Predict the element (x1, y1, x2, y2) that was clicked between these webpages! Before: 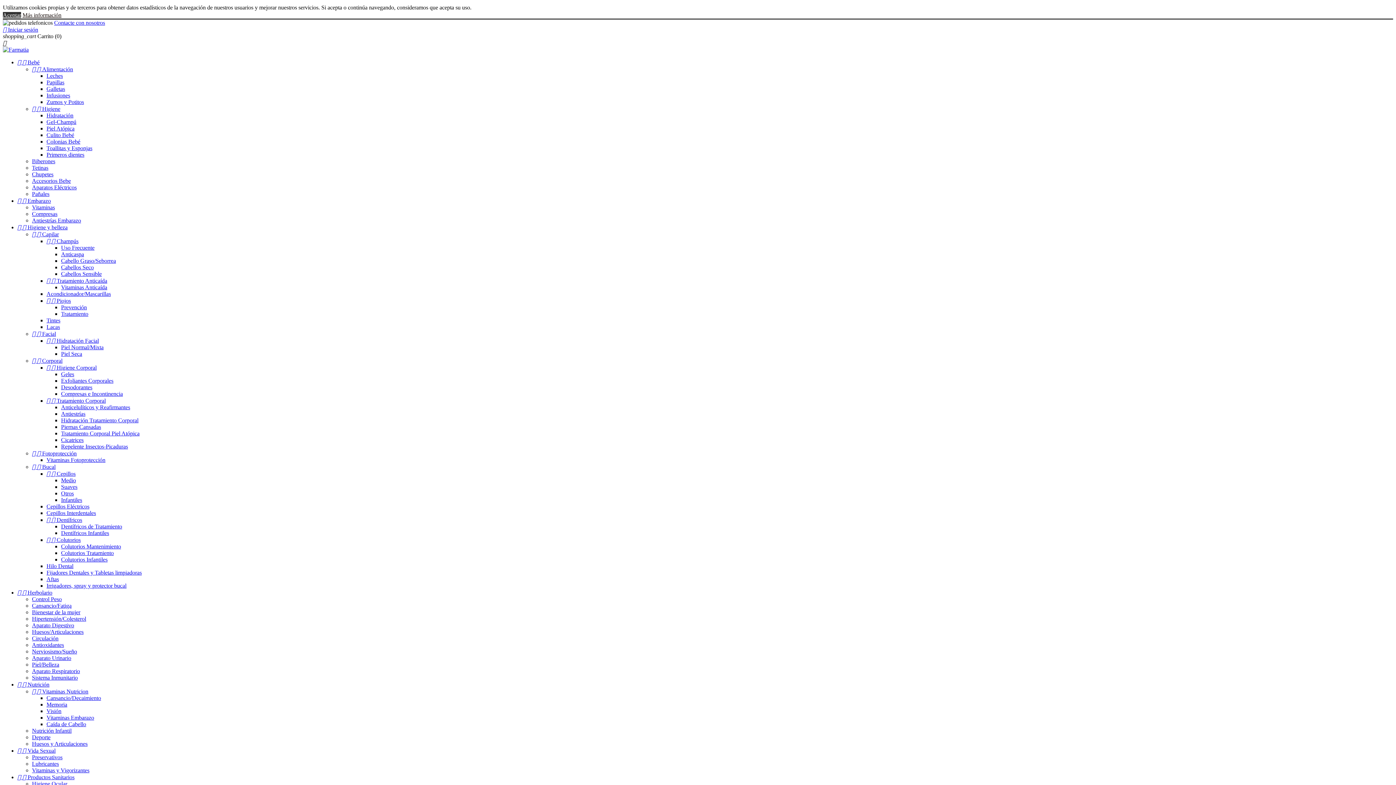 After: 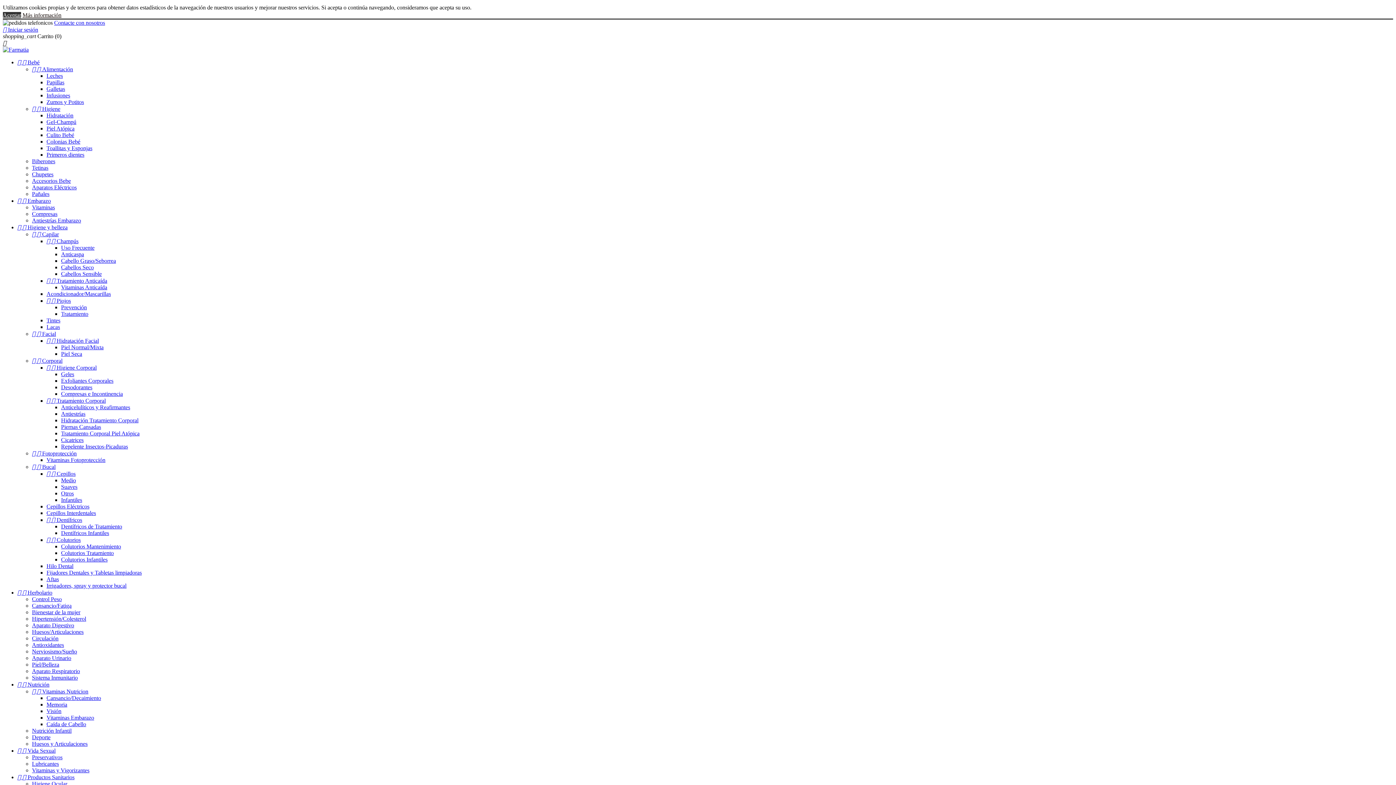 Action: label: Piel/Belleza bbox: (32, 661, 59, 668)